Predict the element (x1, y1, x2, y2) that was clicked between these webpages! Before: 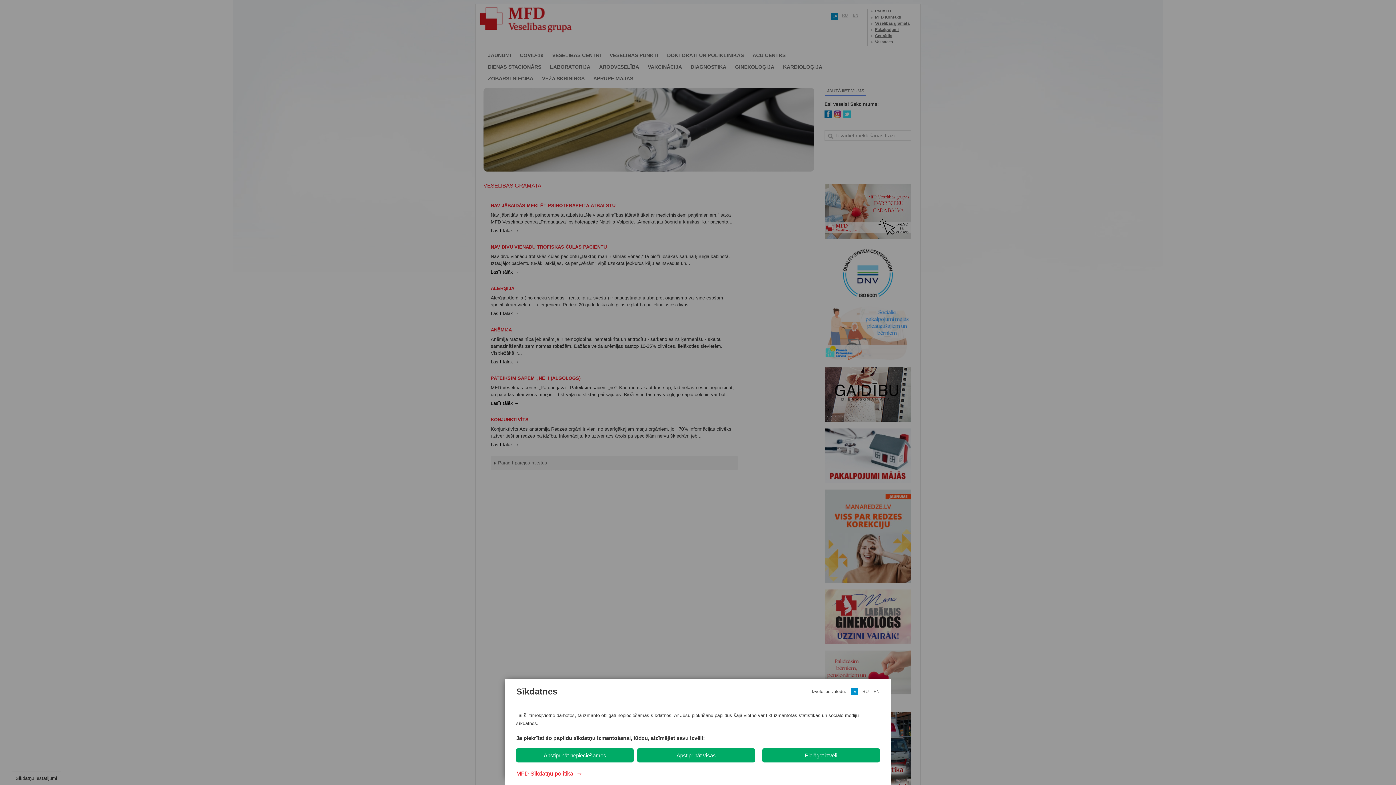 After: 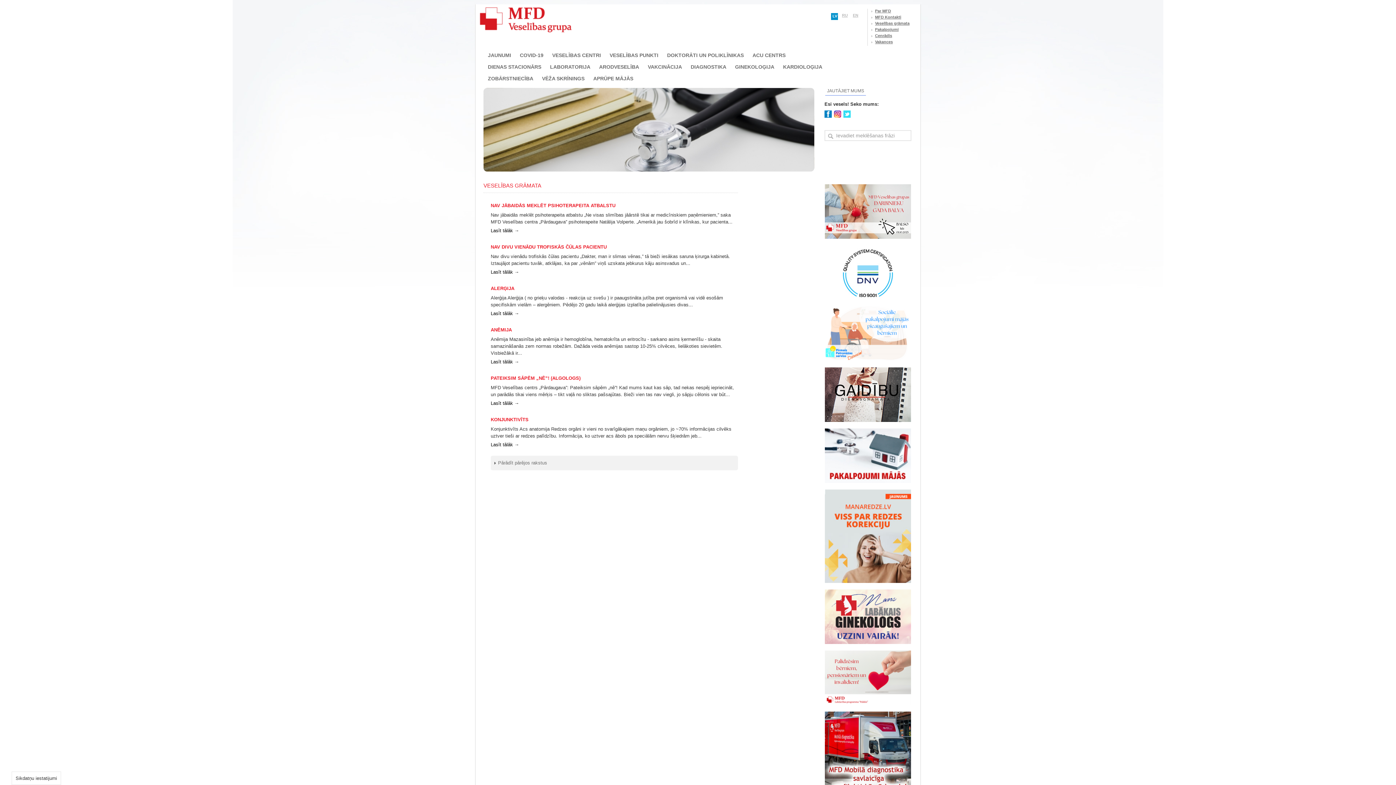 Action: label: Apstiprināt visas bbox: (637, 748, 755, 762)